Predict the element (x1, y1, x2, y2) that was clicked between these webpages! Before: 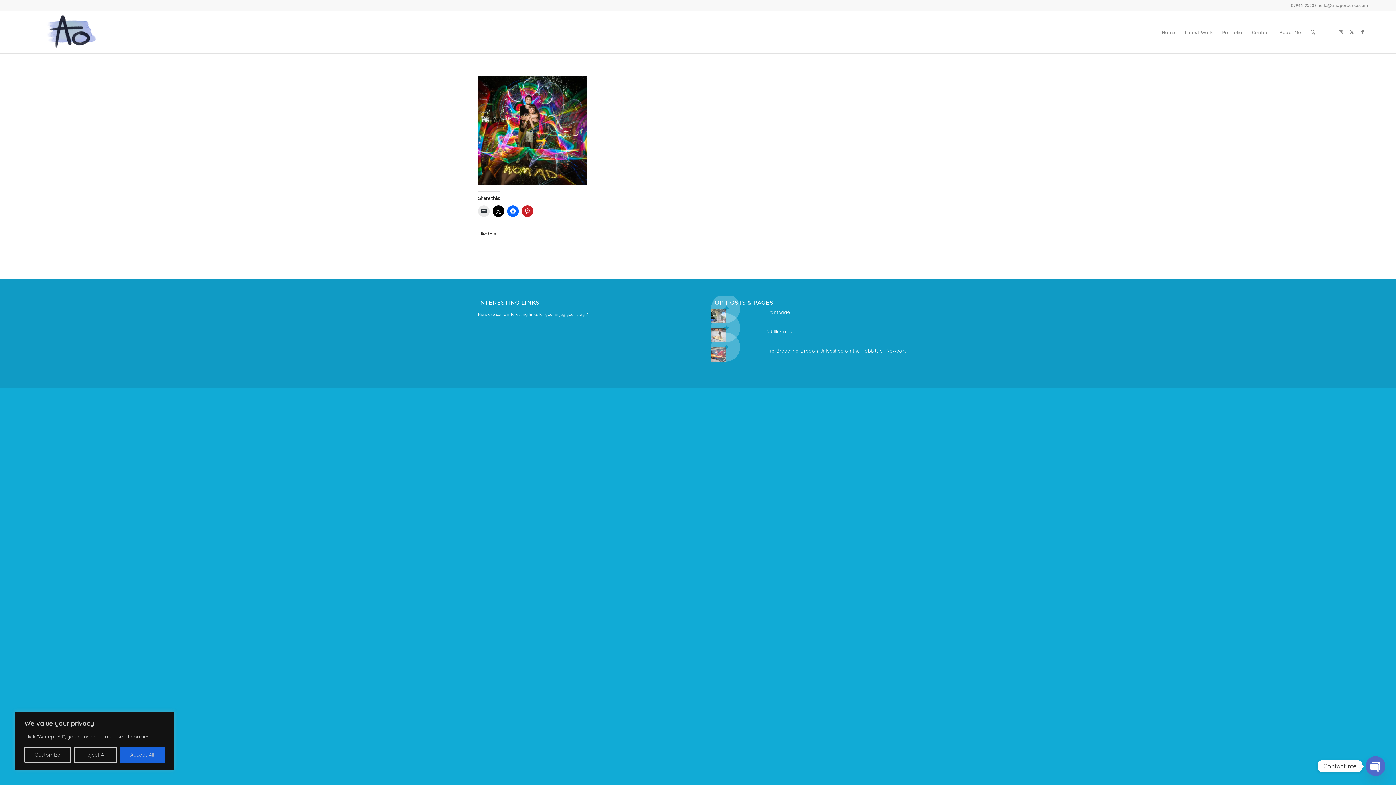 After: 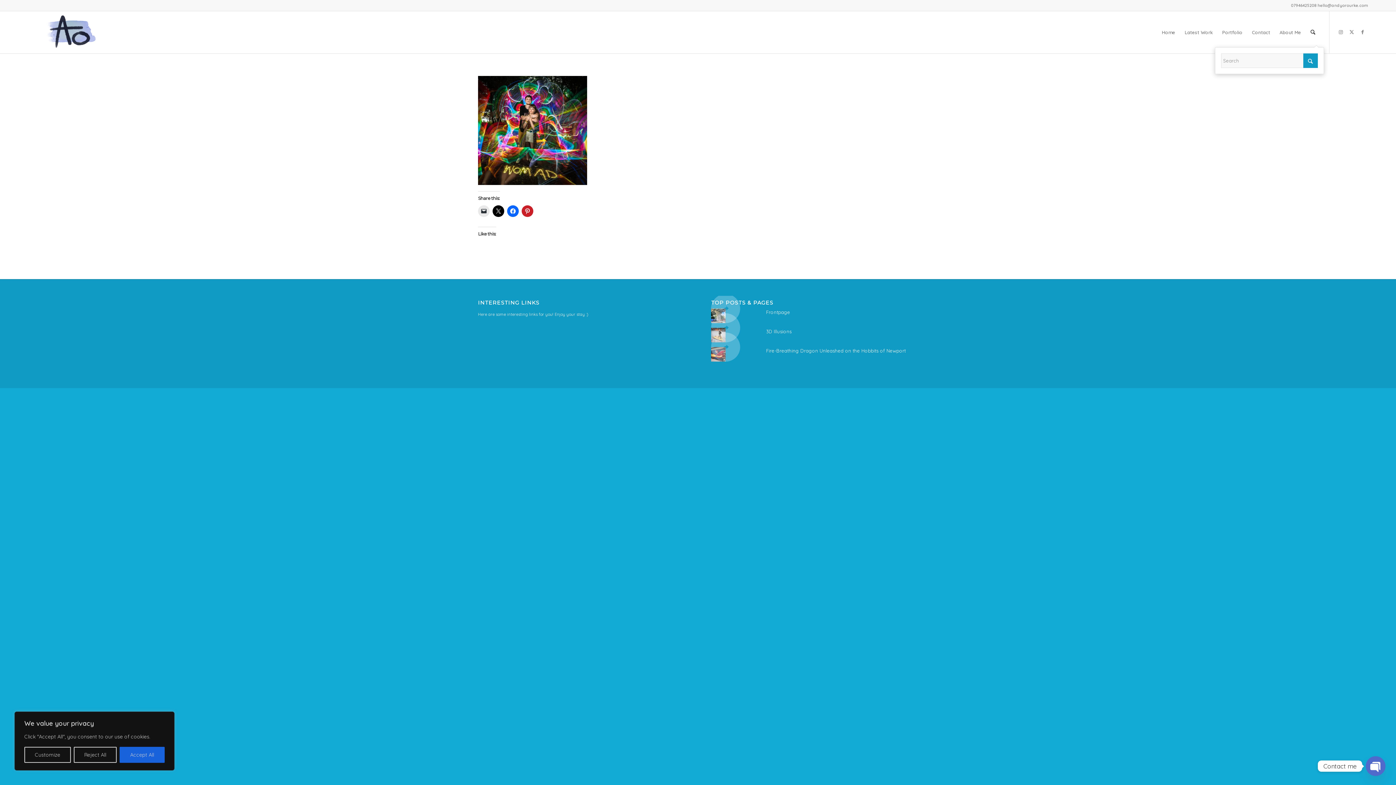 Action: bbox: (1306, 11, 1320, 53) label: Search